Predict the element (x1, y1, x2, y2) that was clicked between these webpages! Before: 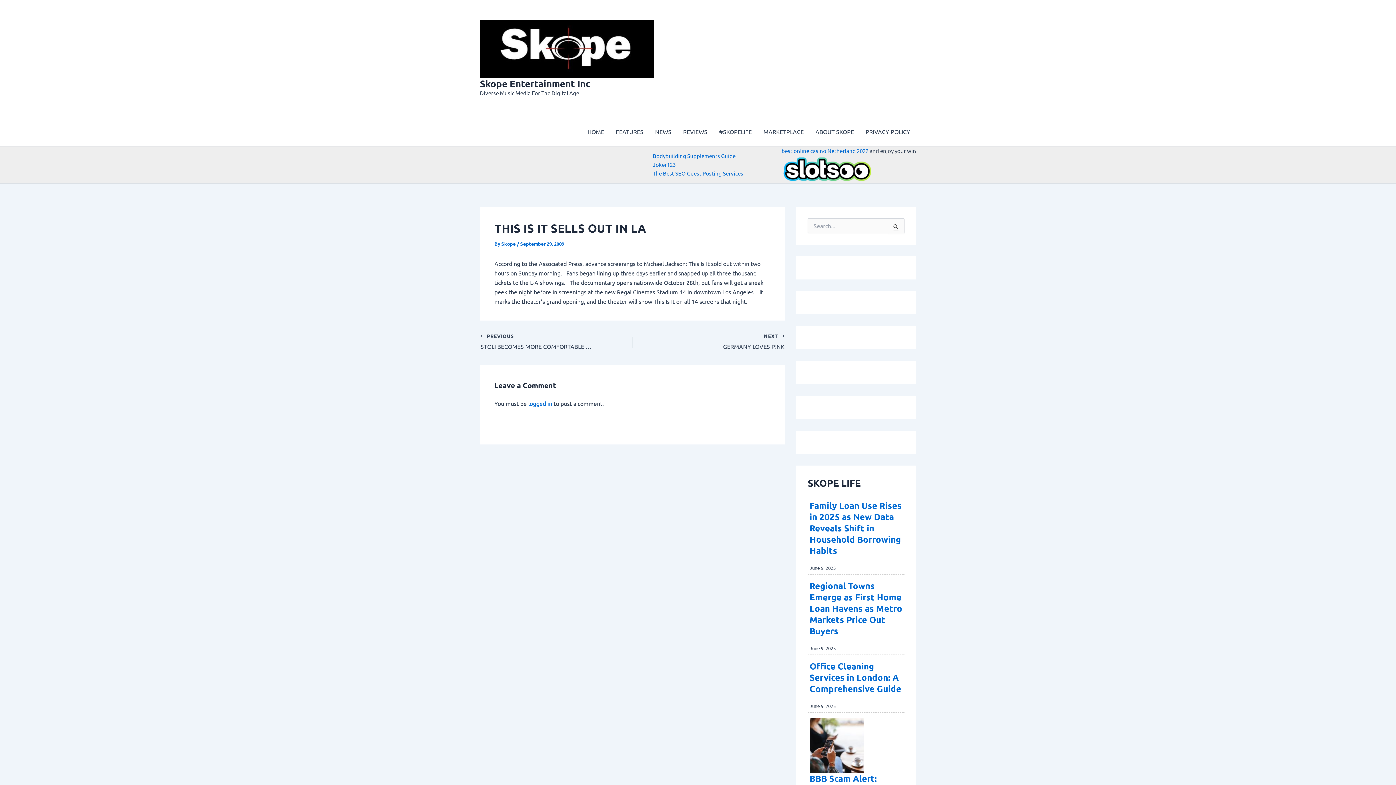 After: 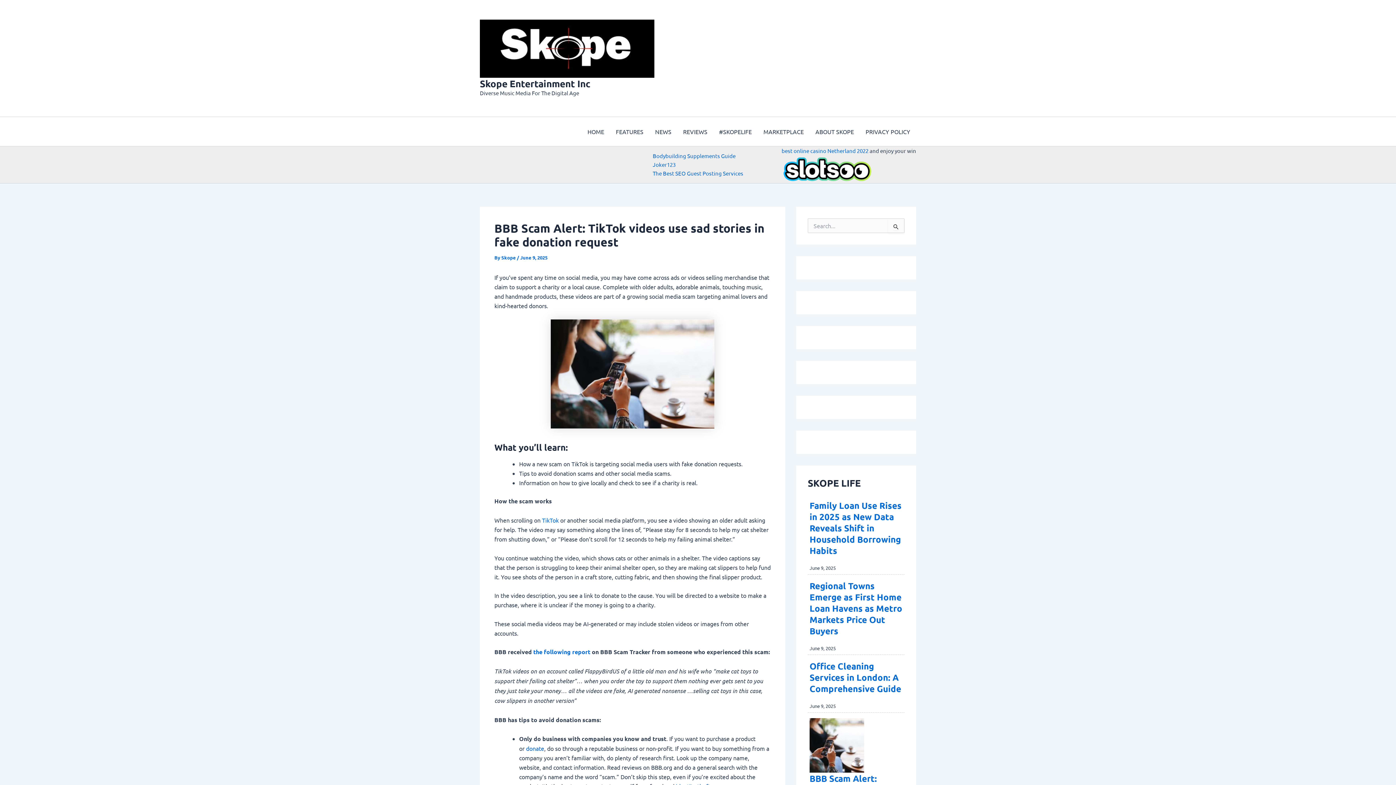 Action: bbox: (809, 741, 864, 748)